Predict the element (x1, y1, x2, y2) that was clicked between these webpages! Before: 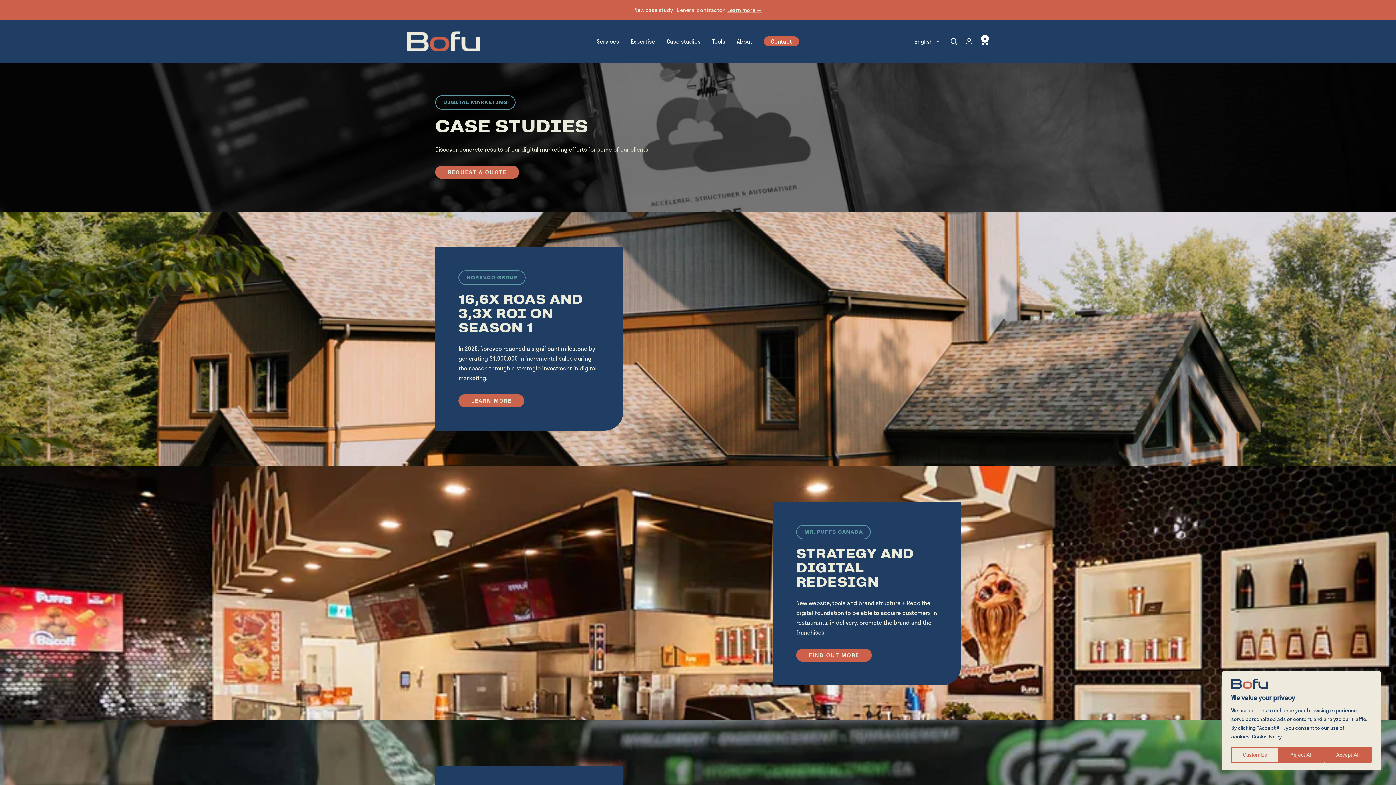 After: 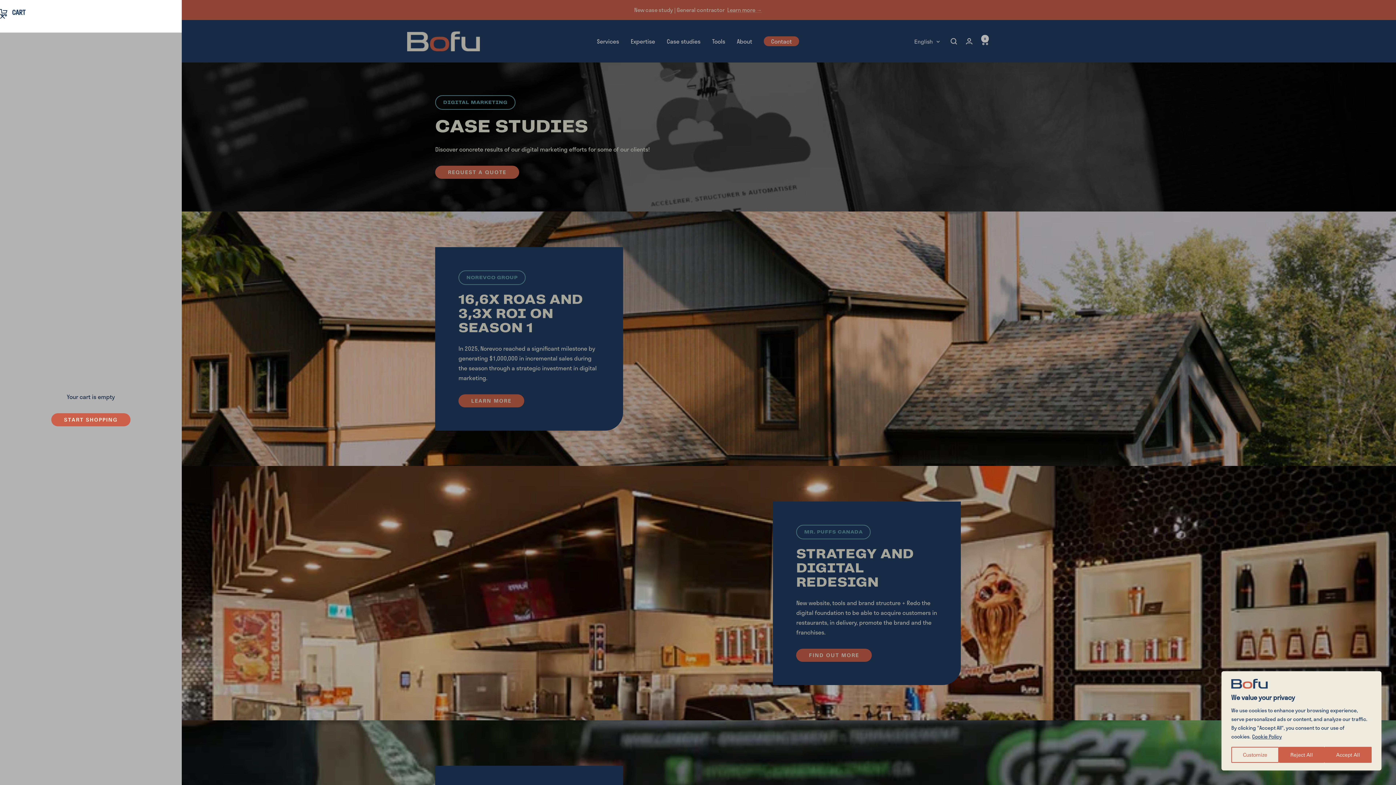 Action: bbox: (981, 37, 989, 44) label: Cart